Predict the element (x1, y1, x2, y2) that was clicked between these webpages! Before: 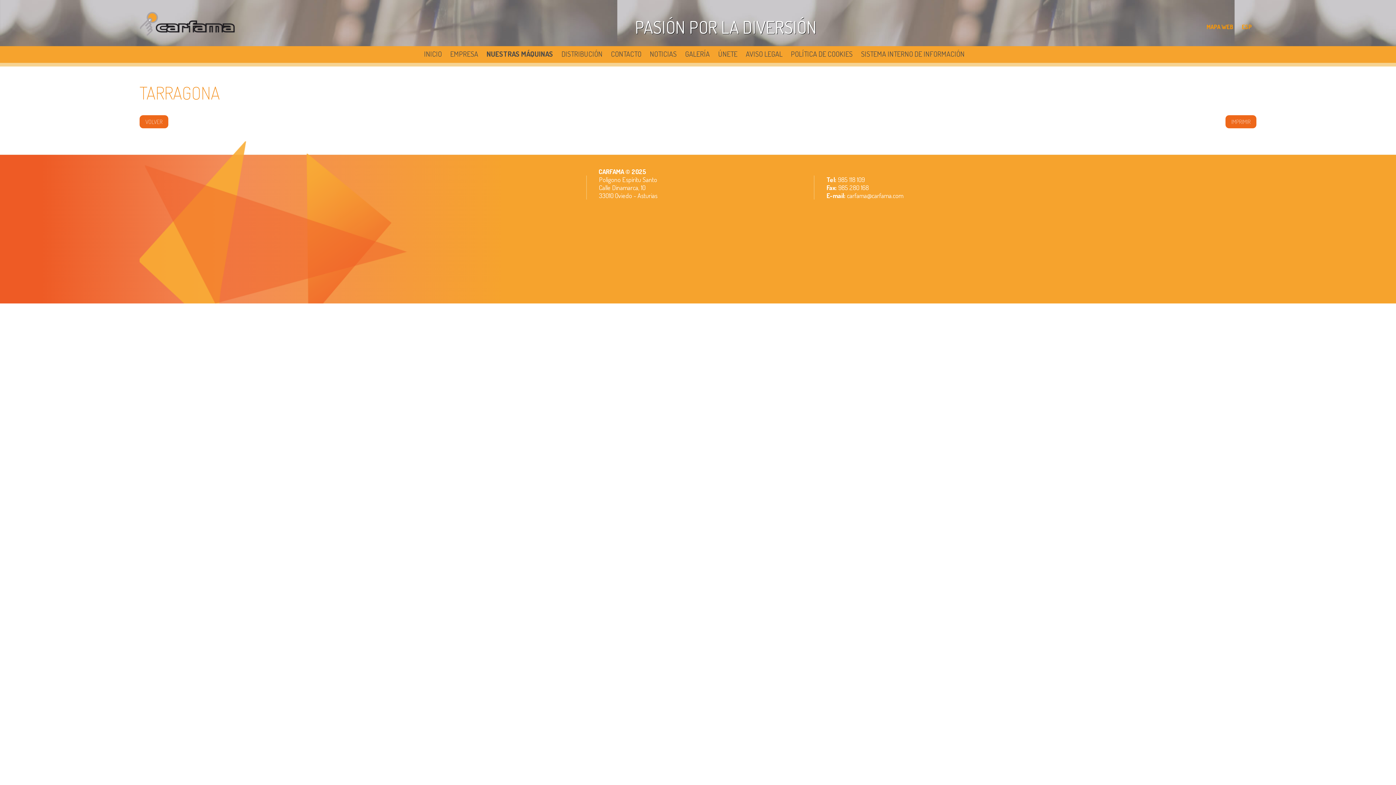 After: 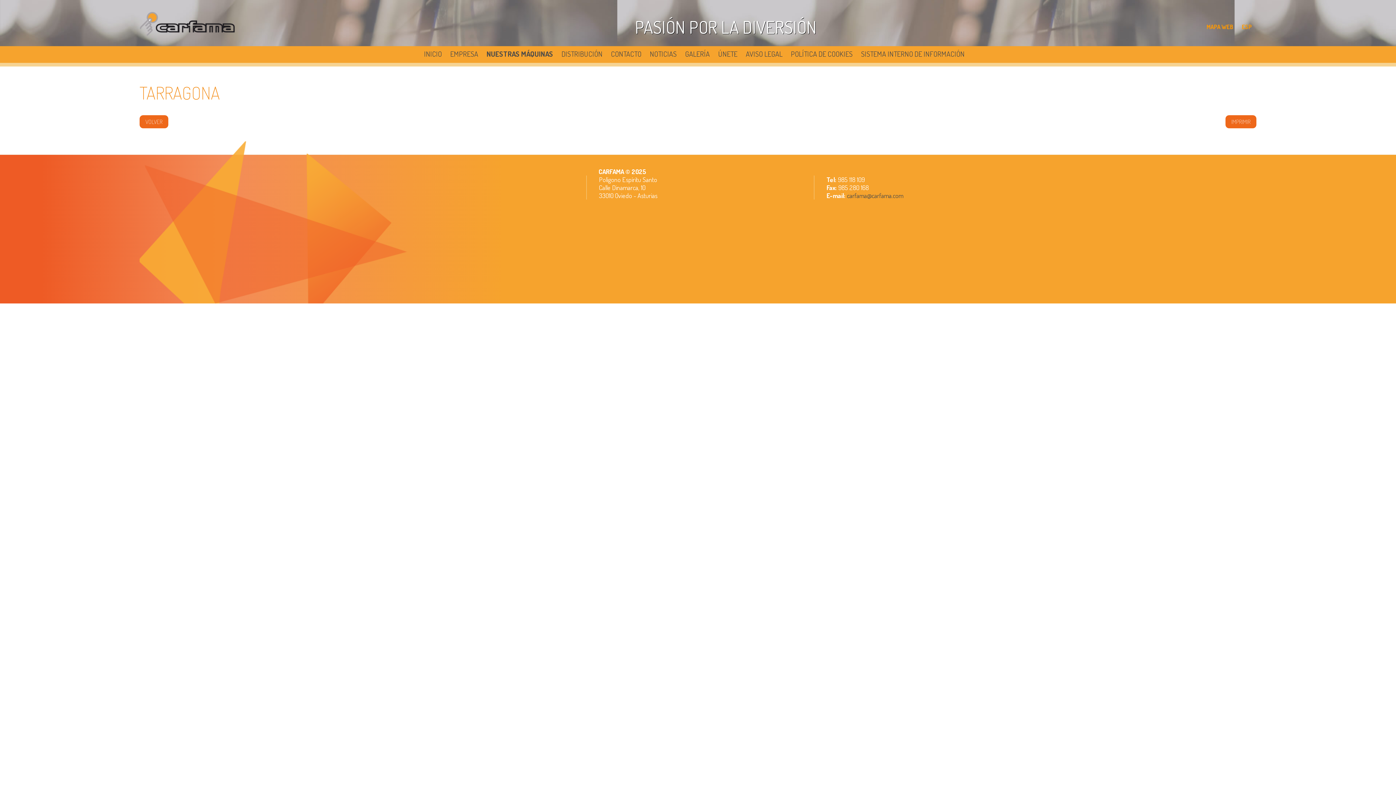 Action: bbox: (847, 191, 903, 199) label: carfama@carfama.com